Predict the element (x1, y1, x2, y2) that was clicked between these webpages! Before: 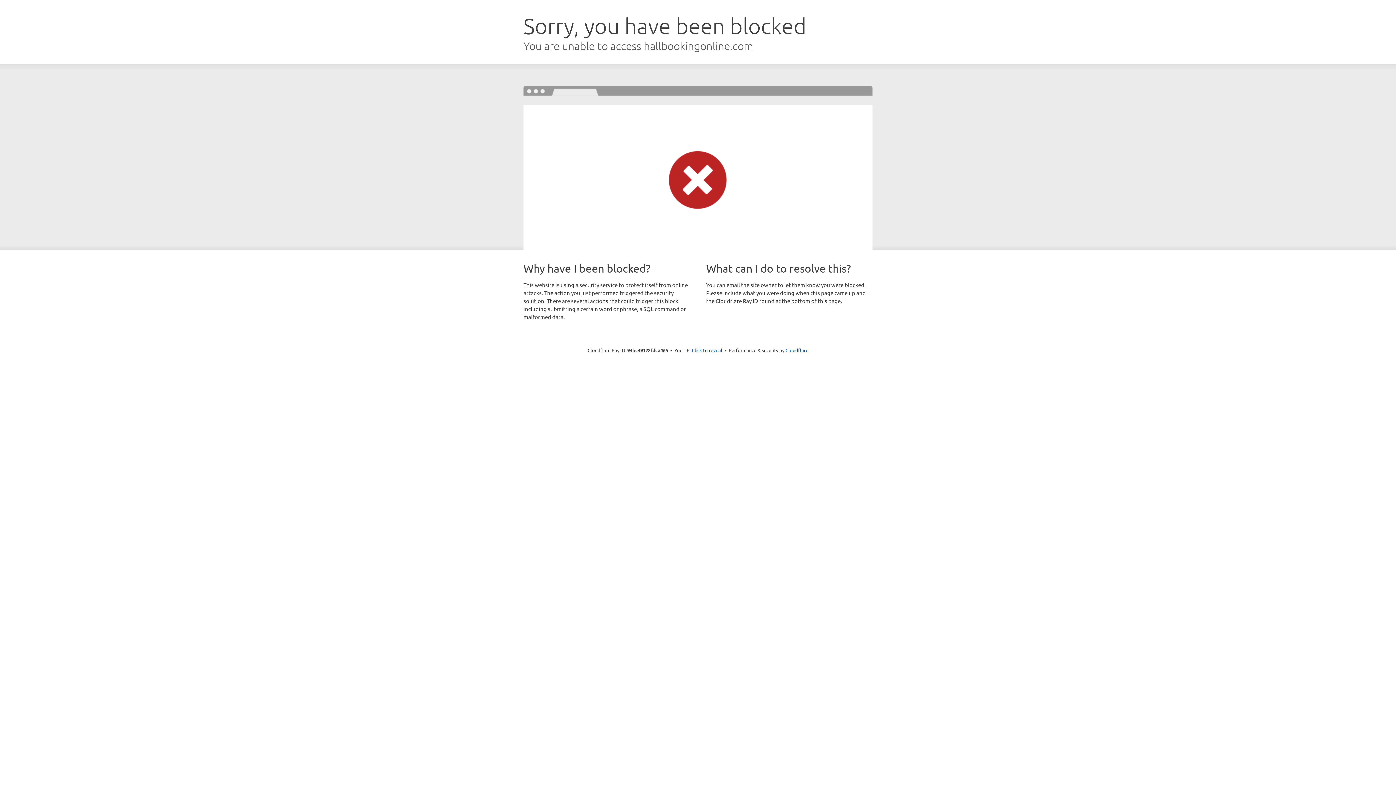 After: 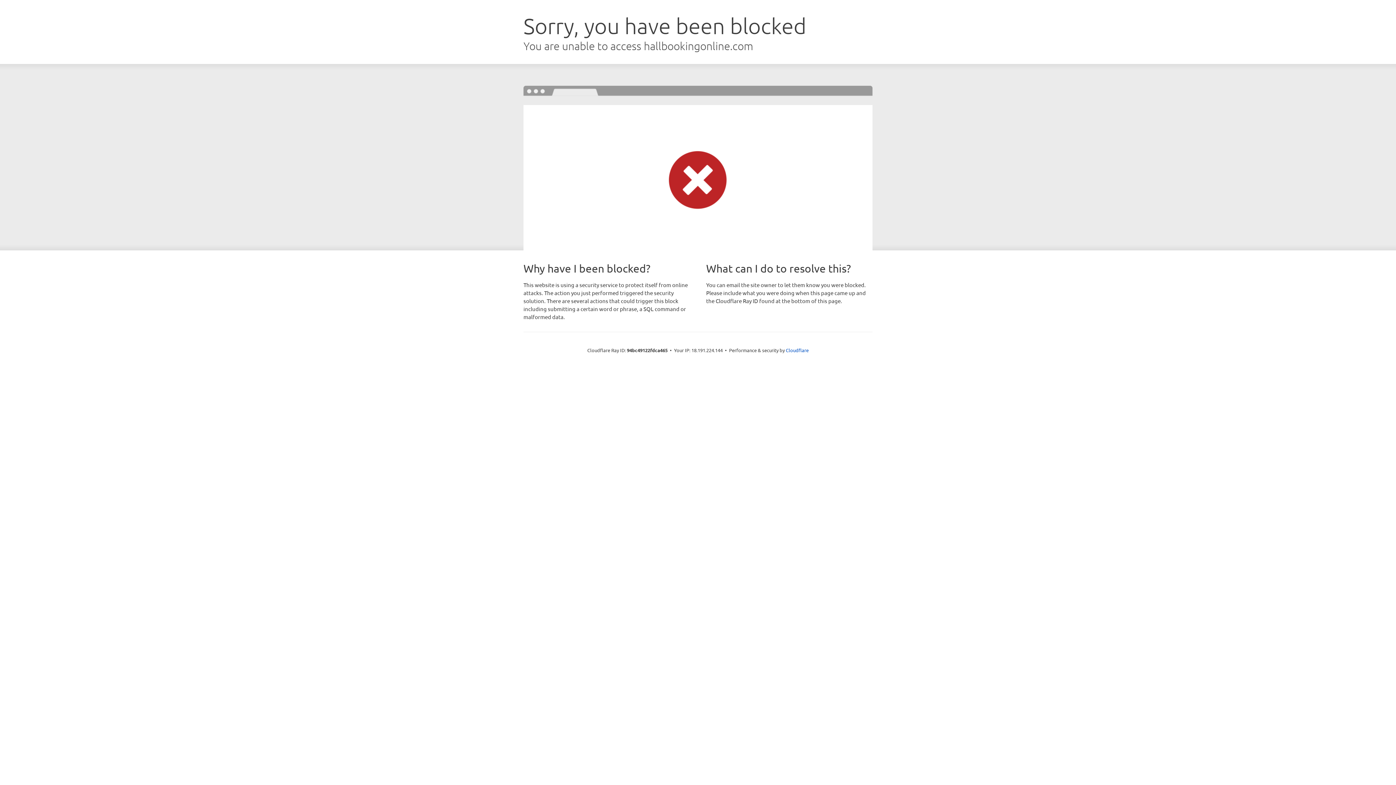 Action: label: Click to reveal bbox: (692, 346, 722, 353)